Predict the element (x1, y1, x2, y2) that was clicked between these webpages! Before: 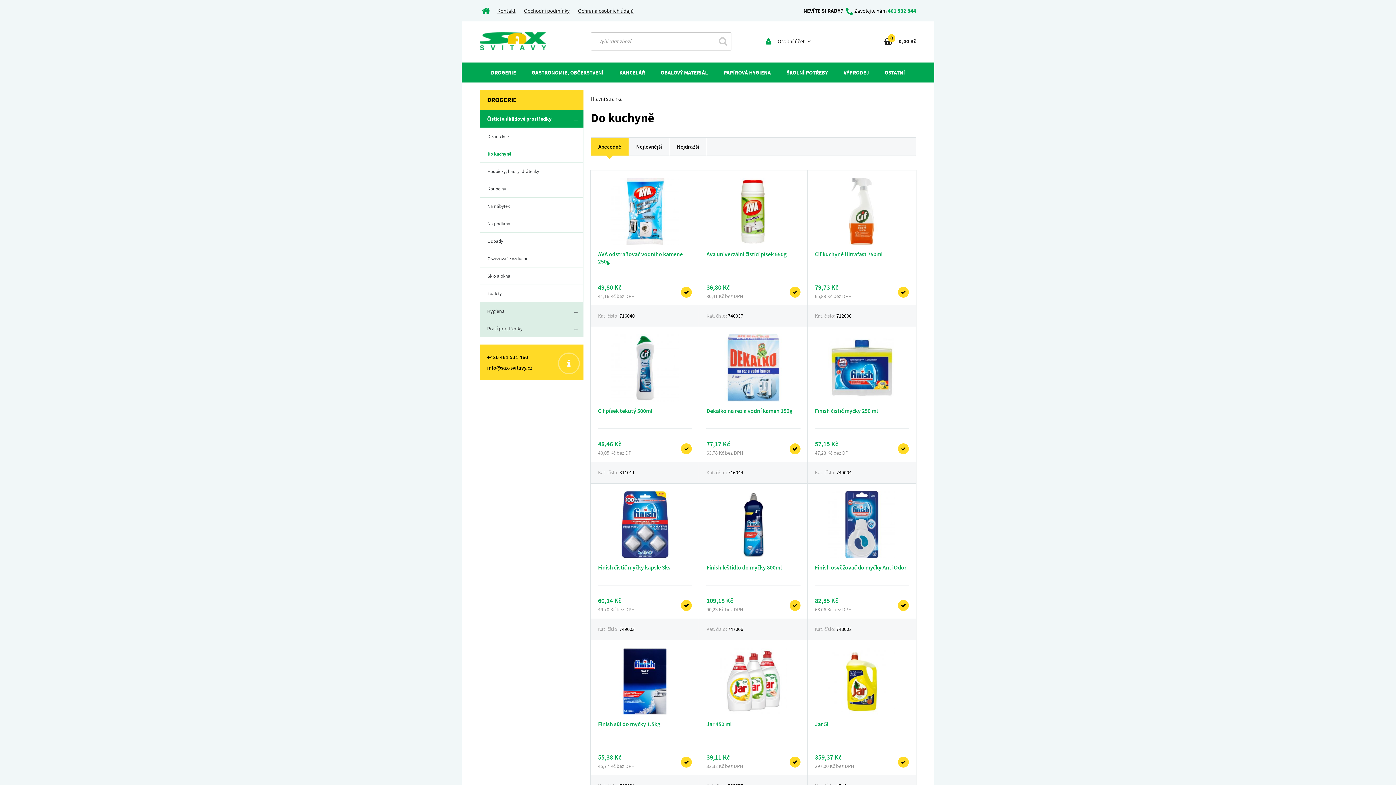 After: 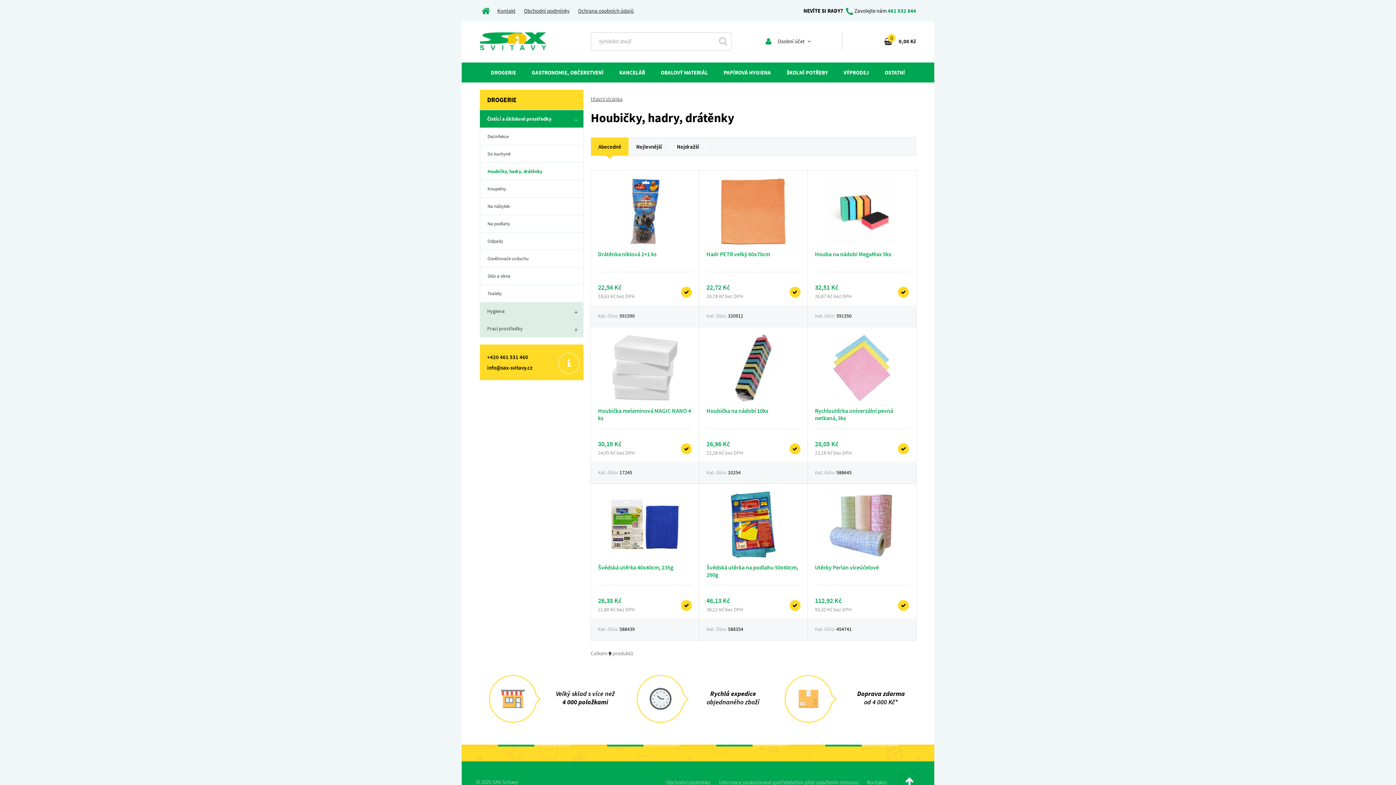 Action: label: Houbičky, hadry, drátěnky bbox: (480, 162, 583, 180)